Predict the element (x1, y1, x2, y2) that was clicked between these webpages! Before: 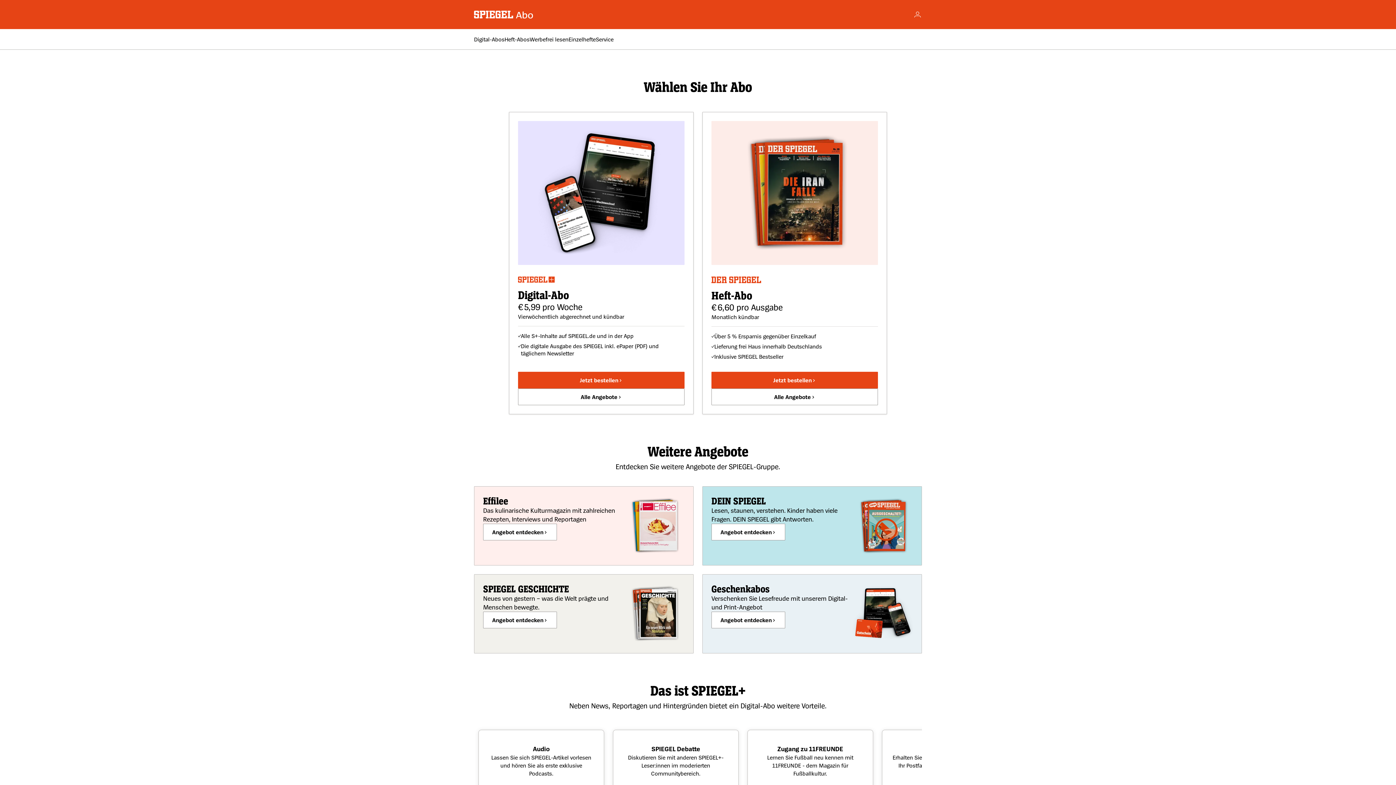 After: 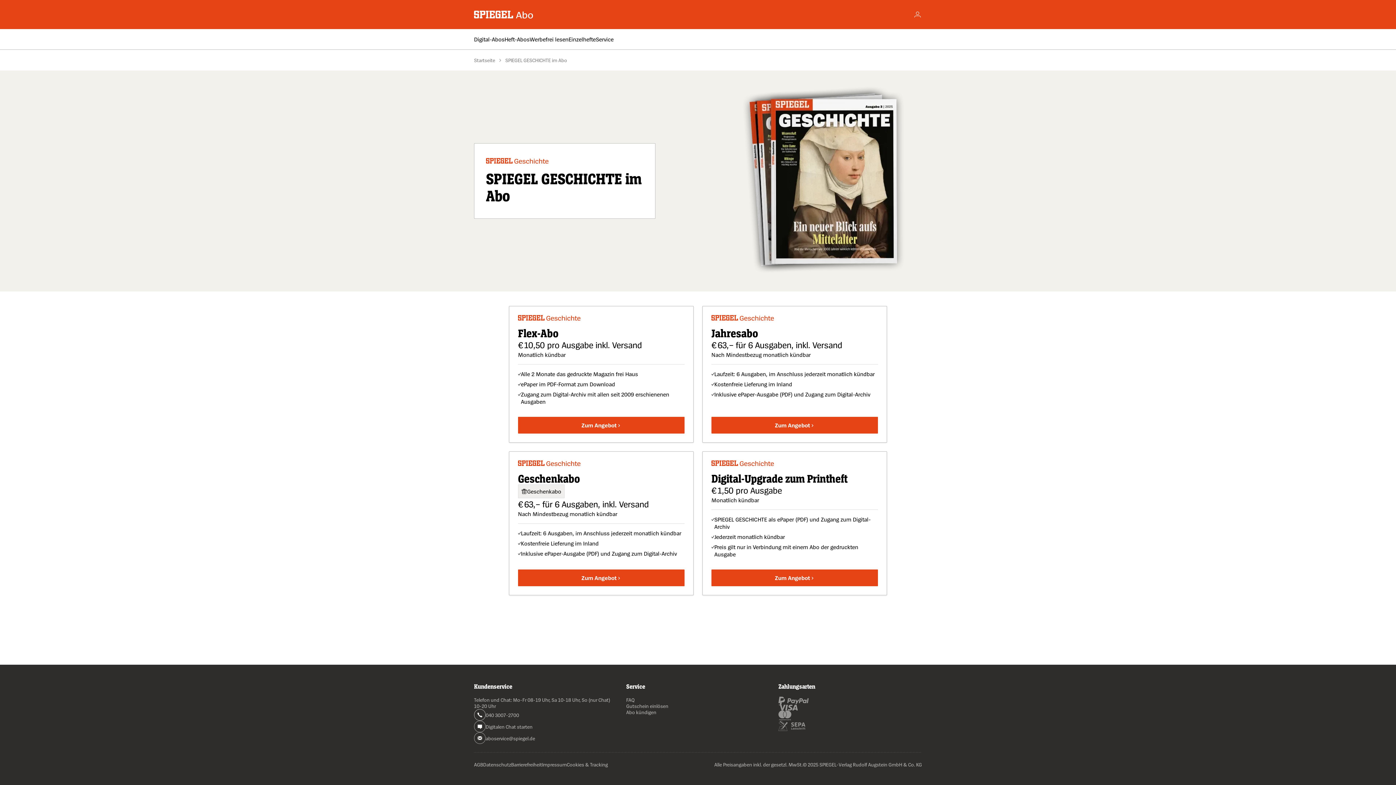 Action: bbox: (483, 612, 557, 628) label: Angebot entdecken